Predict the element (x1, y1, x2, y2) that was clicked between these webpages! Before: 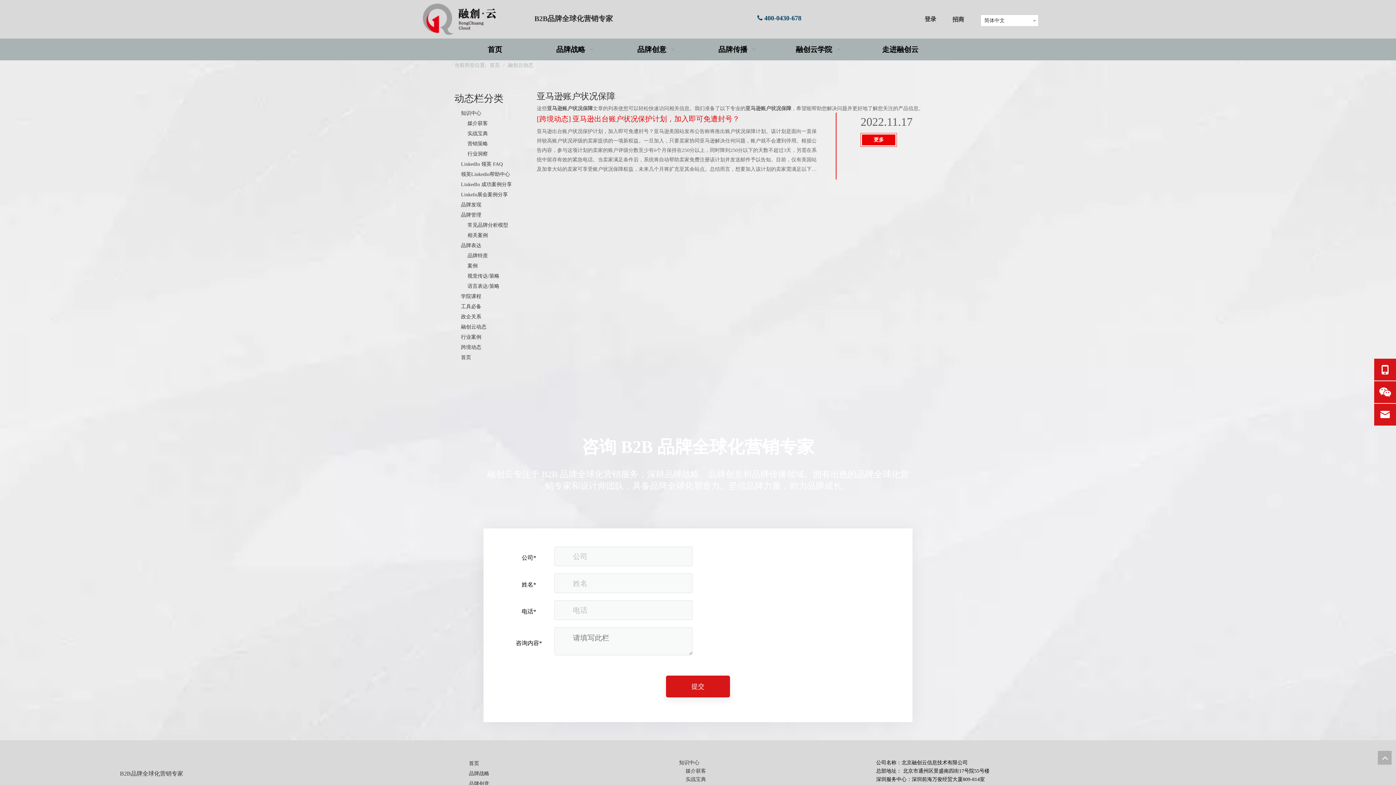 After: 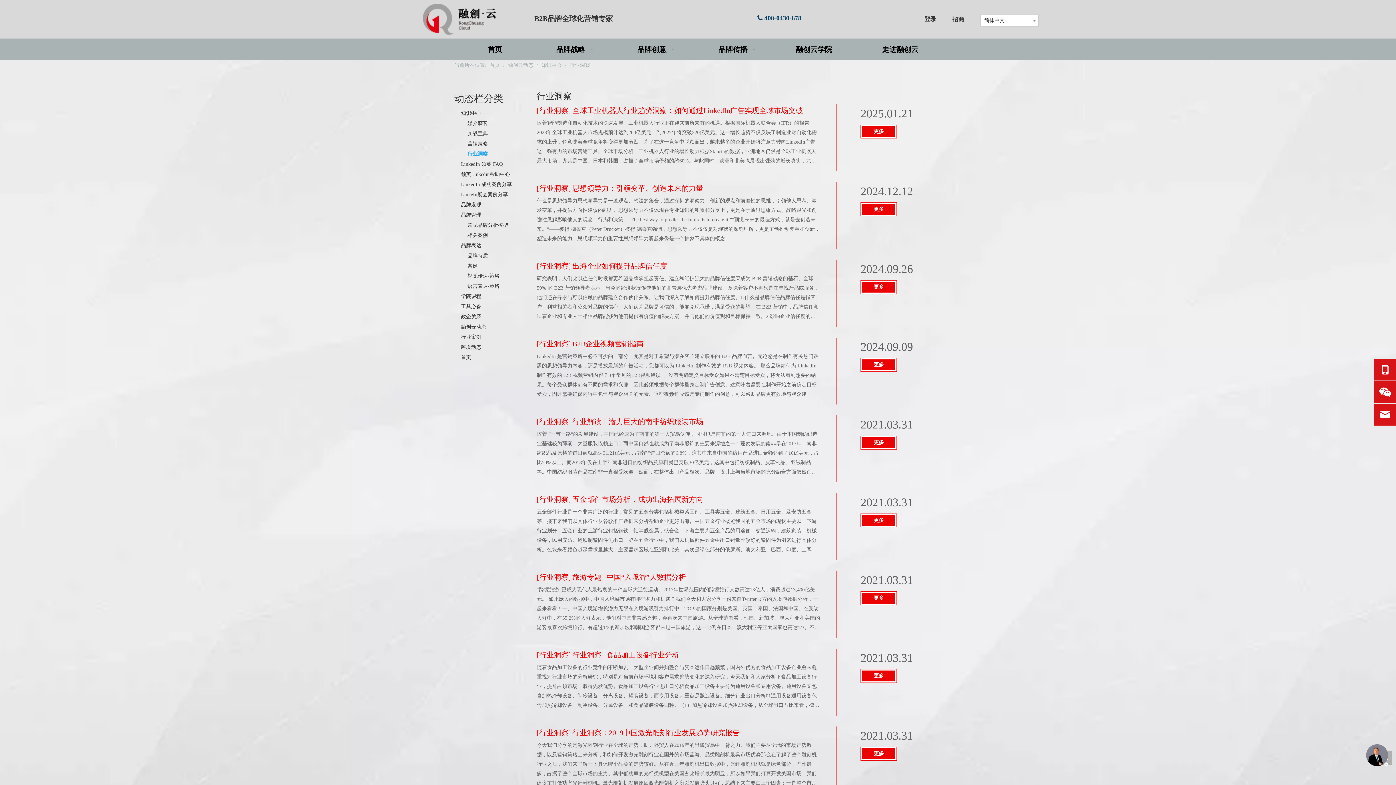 Action: bbox: (467, 151, 488, 156) label: 行业洞察